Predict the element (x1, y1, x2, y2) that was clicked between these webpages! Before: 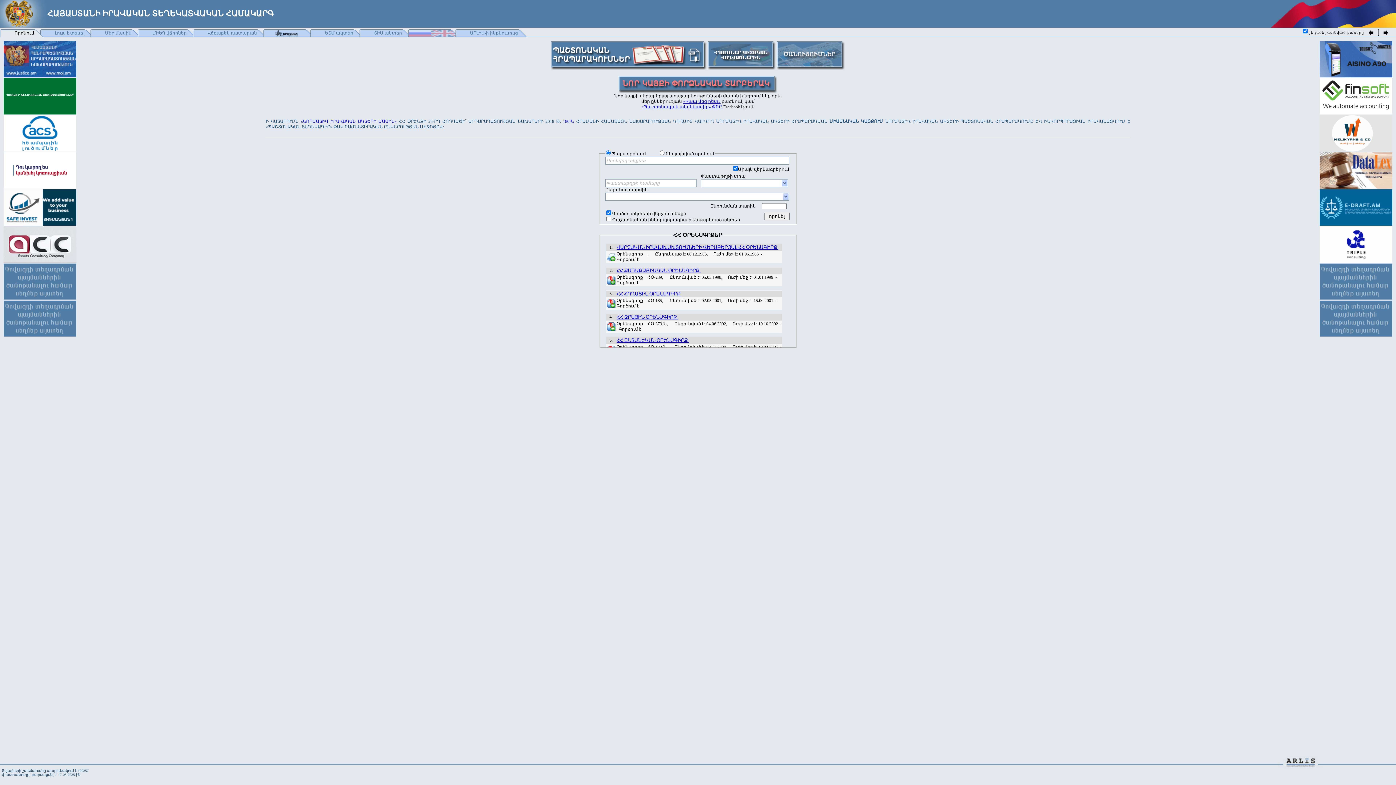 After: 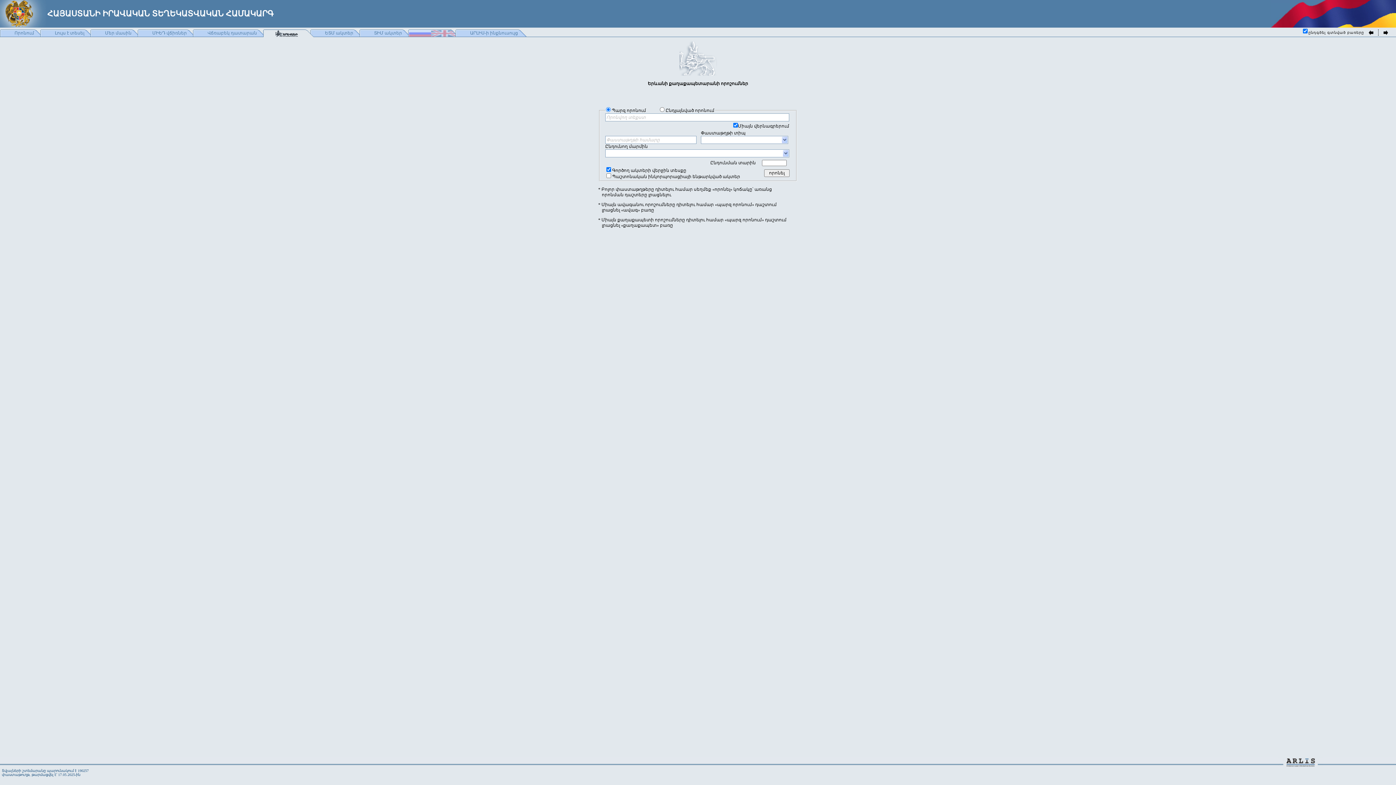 Action: bbox: (263, 29, 313, 37) label:  